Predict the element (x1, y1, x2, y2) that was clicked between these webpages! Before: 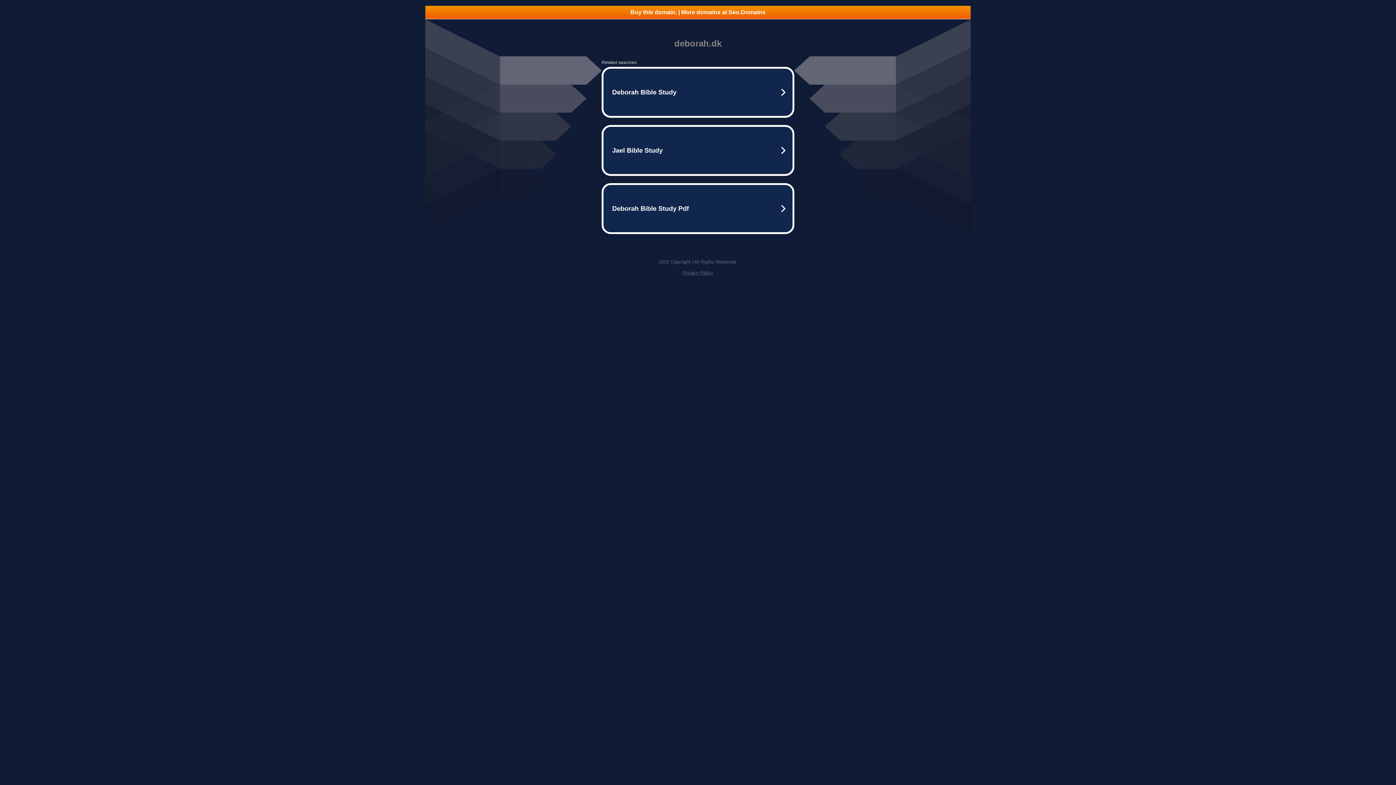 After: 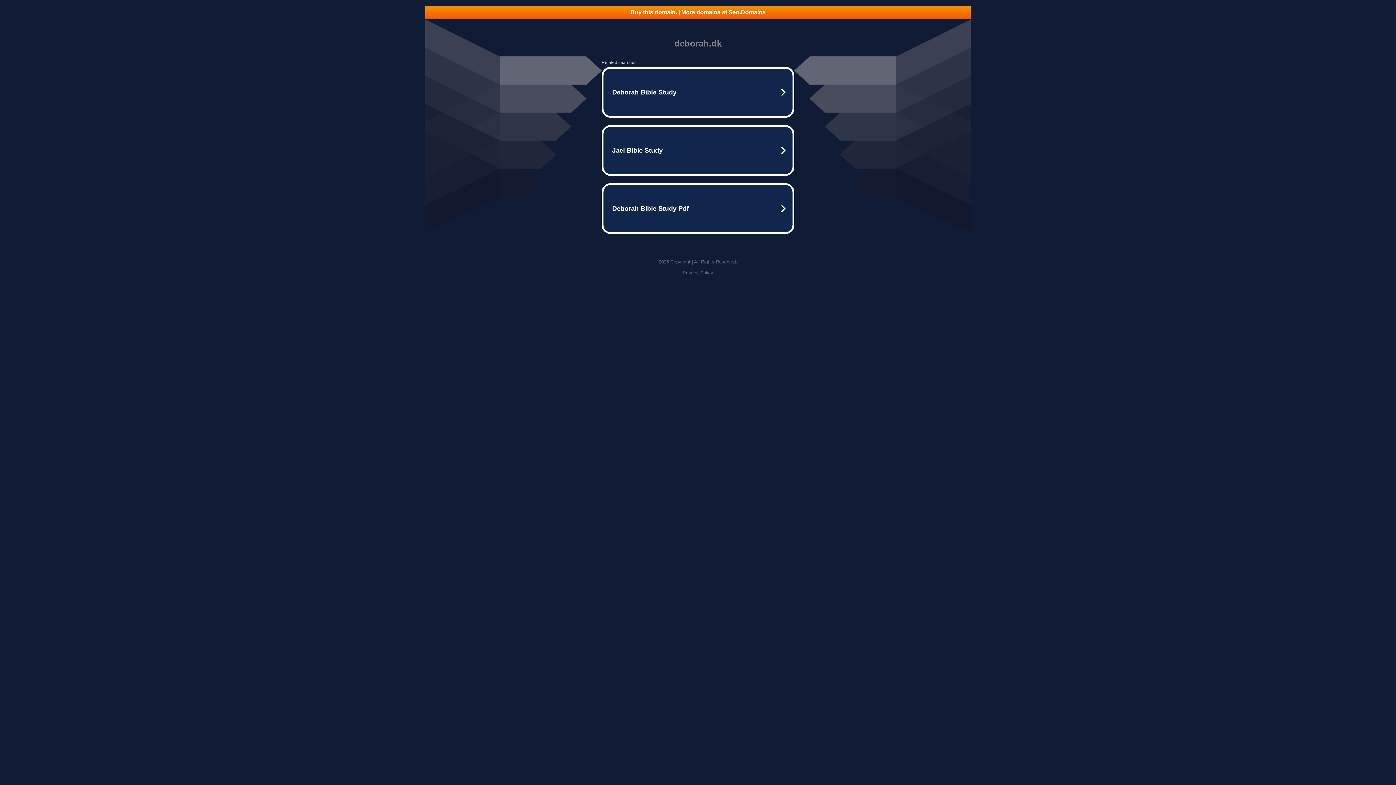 Action: bbox: (682, 270, 713, 275) label: Privacy Policy